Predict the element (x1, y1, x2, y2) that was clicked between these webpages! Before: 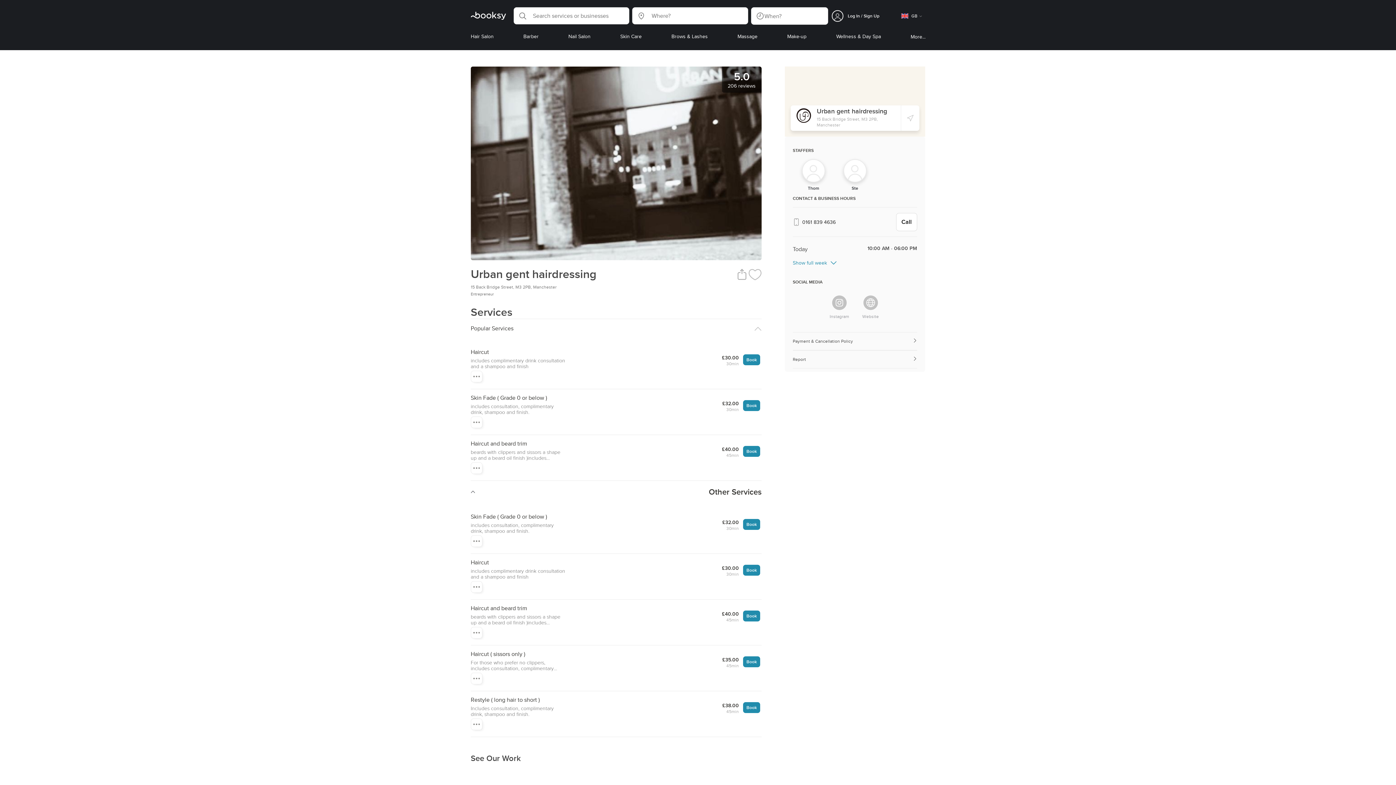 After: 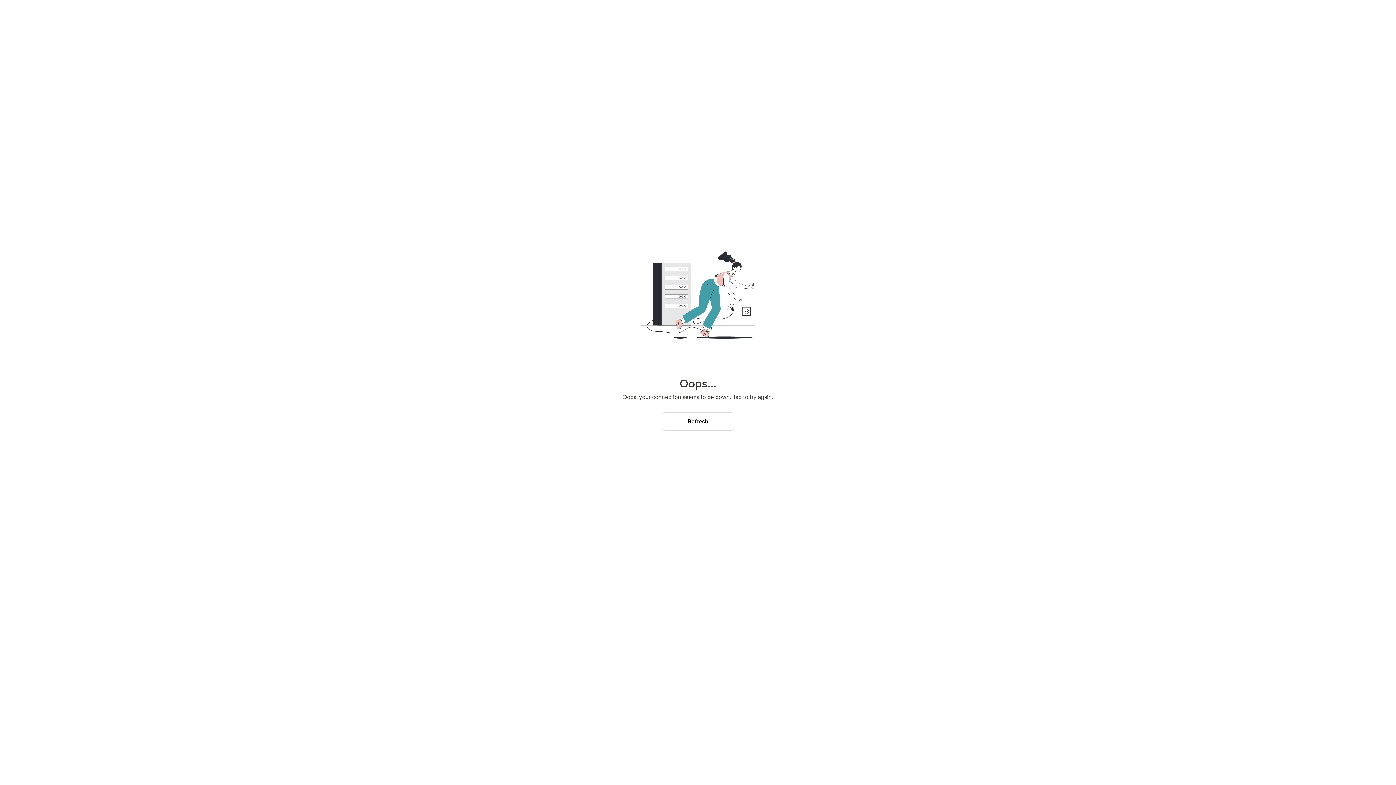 Action: bbox: (737, 32, 757, 47) label: Massage